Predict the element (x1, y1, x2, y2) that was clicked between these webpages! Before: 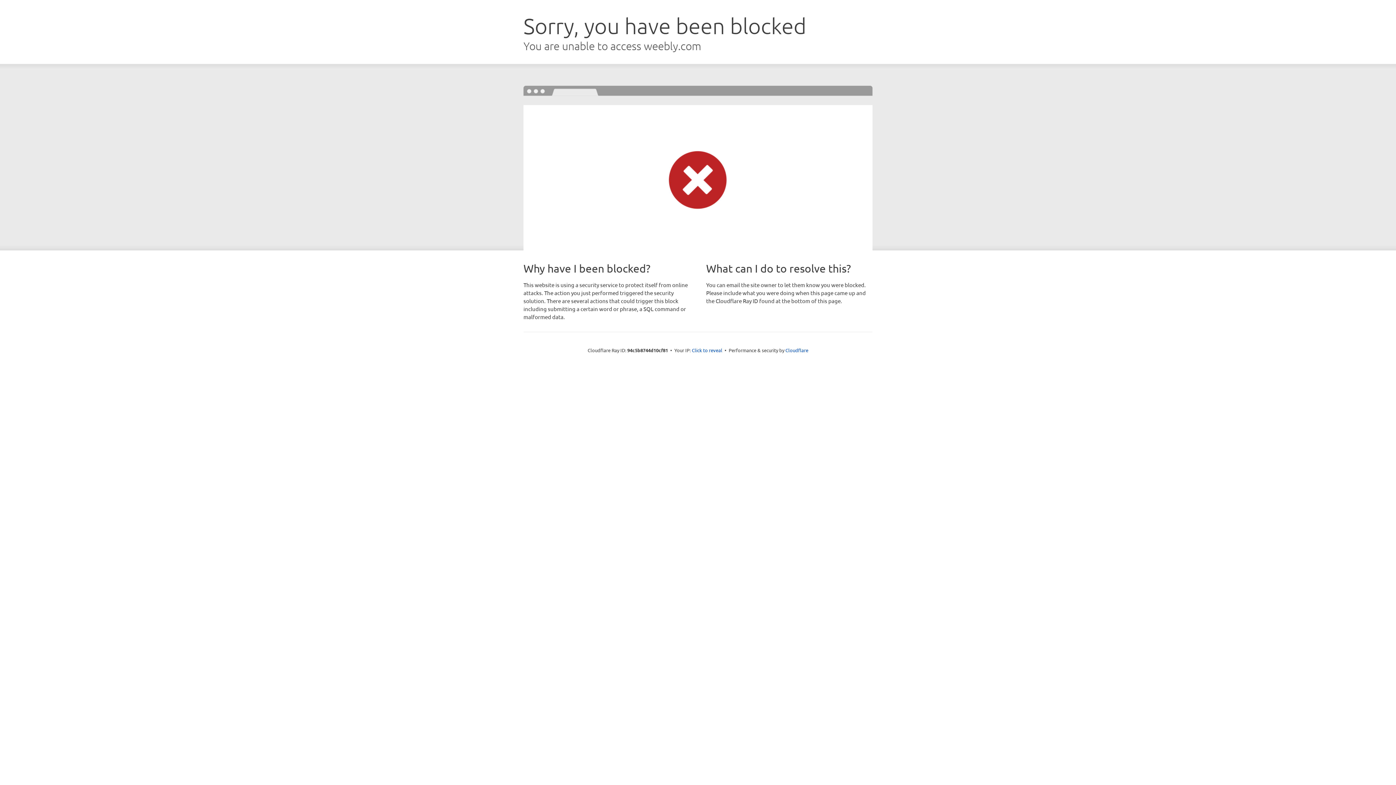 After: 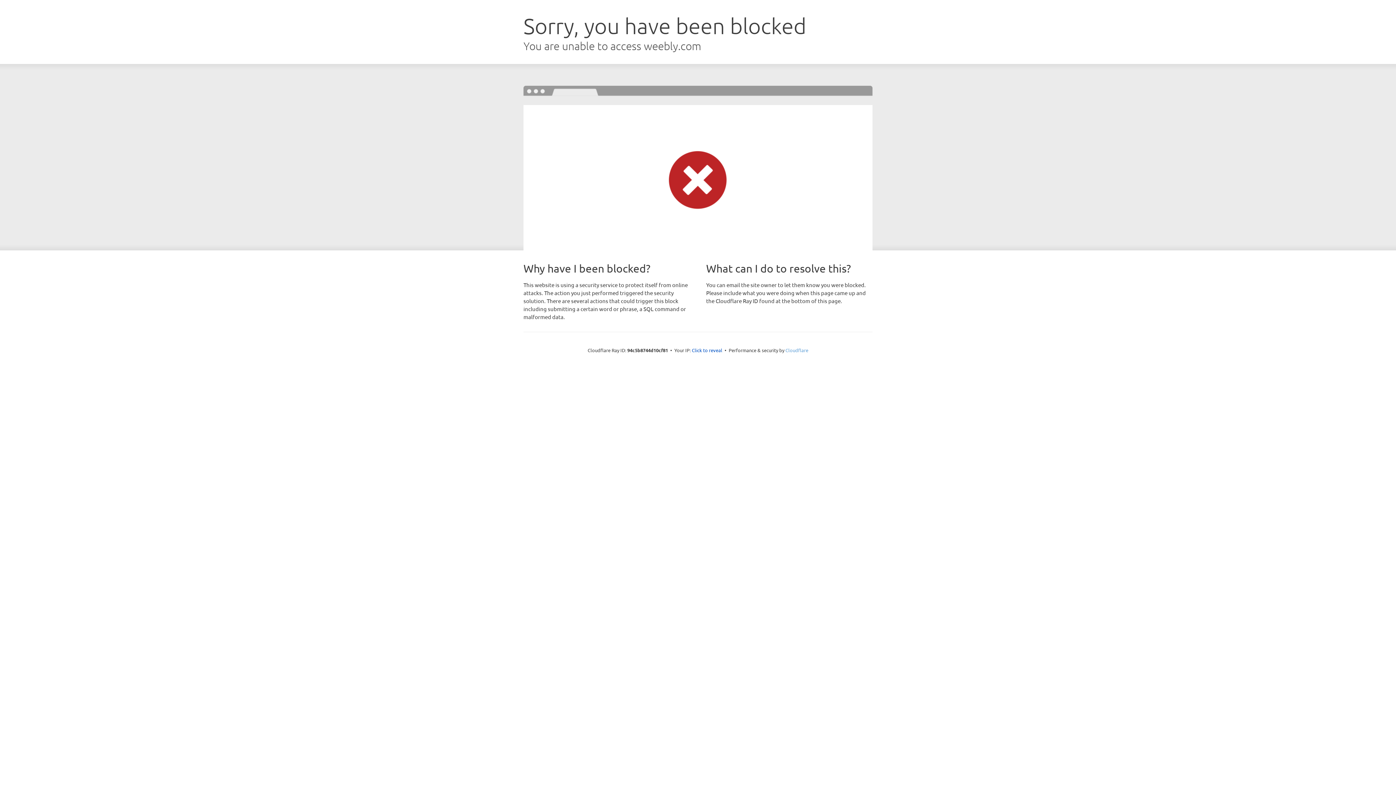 Action: bbox: (785, 347, 808, 353) label: Cloudflare